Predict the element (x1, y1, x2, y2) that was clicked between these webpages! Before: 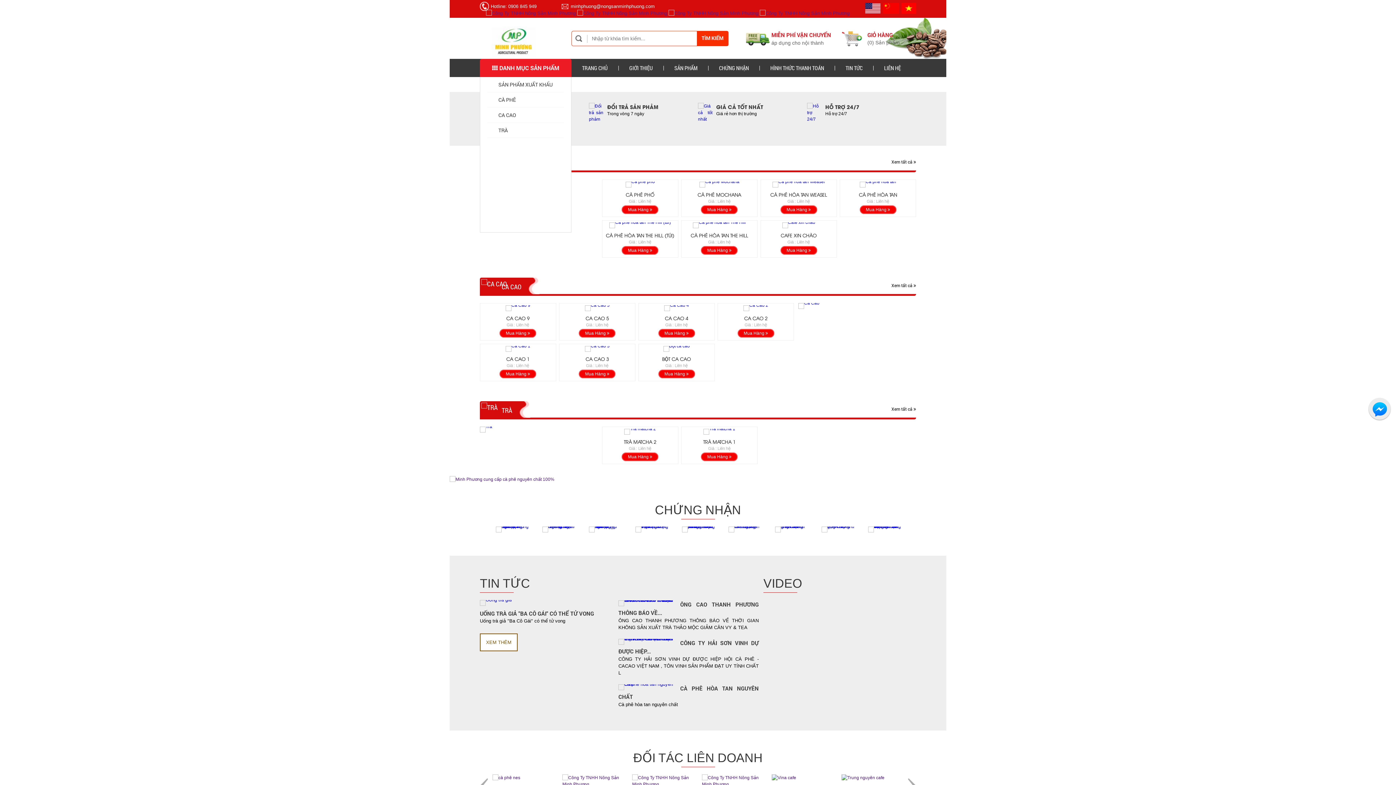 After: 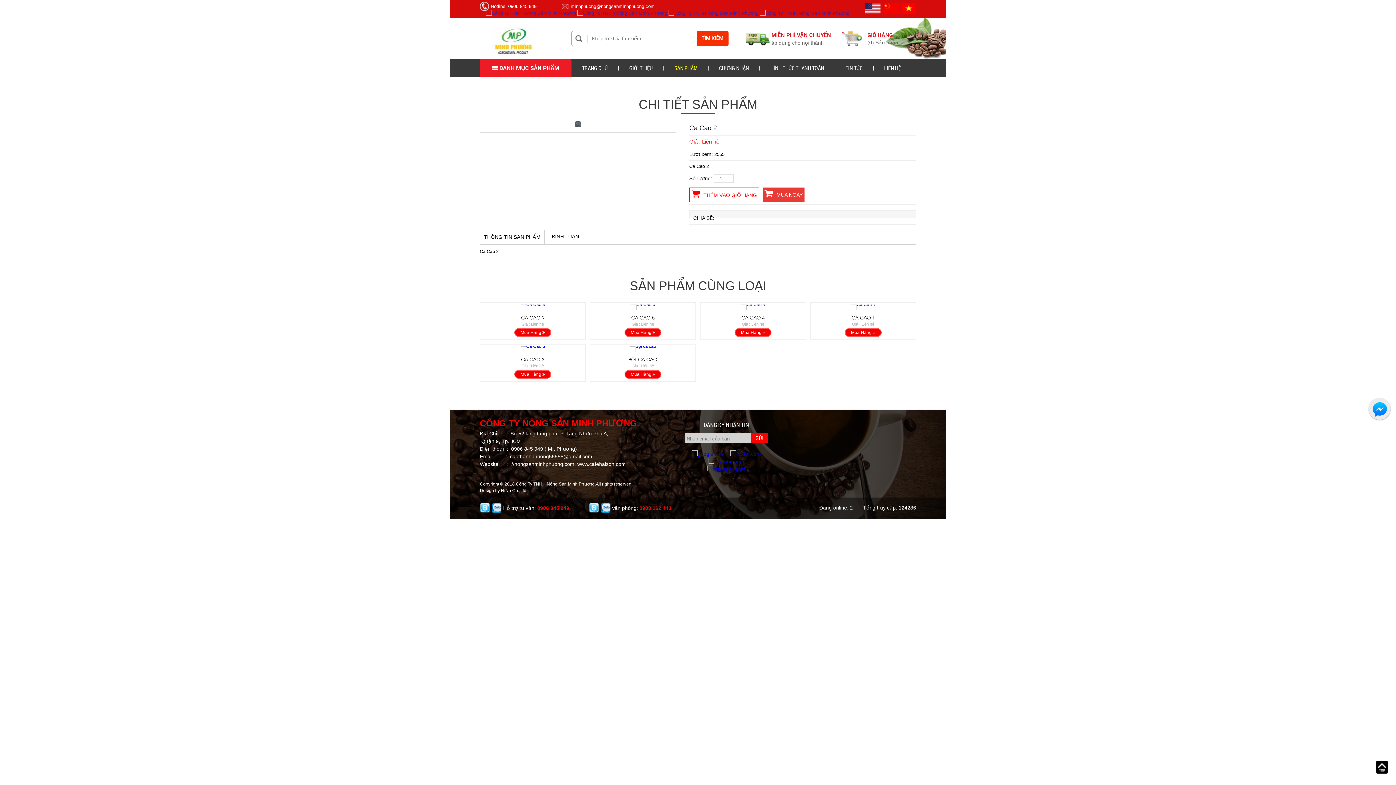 Action: bbox: (720, 305, 791, 311)